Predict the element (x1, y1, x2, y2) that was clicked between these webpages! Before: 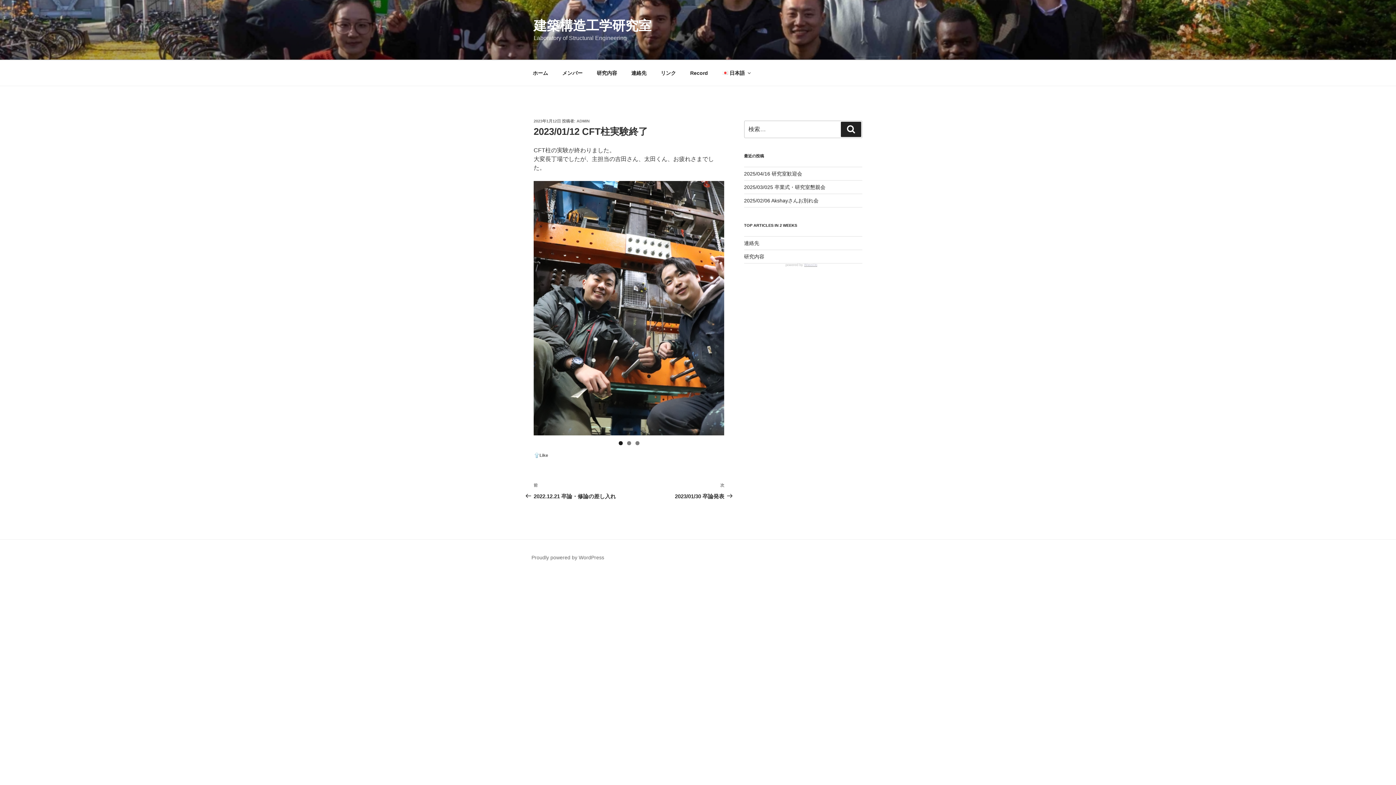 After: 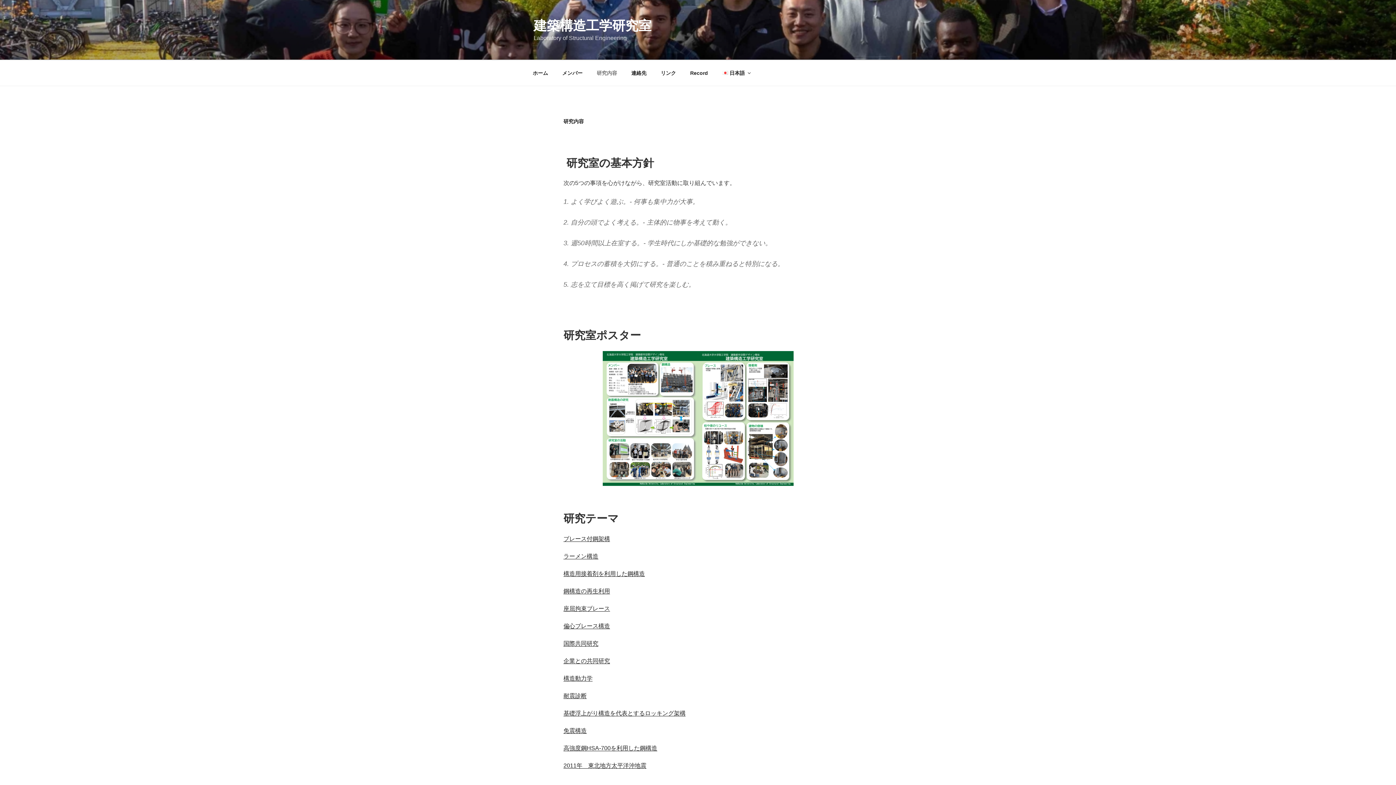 Action: bbox: (744, 253, 764, 259) label: 研究内容